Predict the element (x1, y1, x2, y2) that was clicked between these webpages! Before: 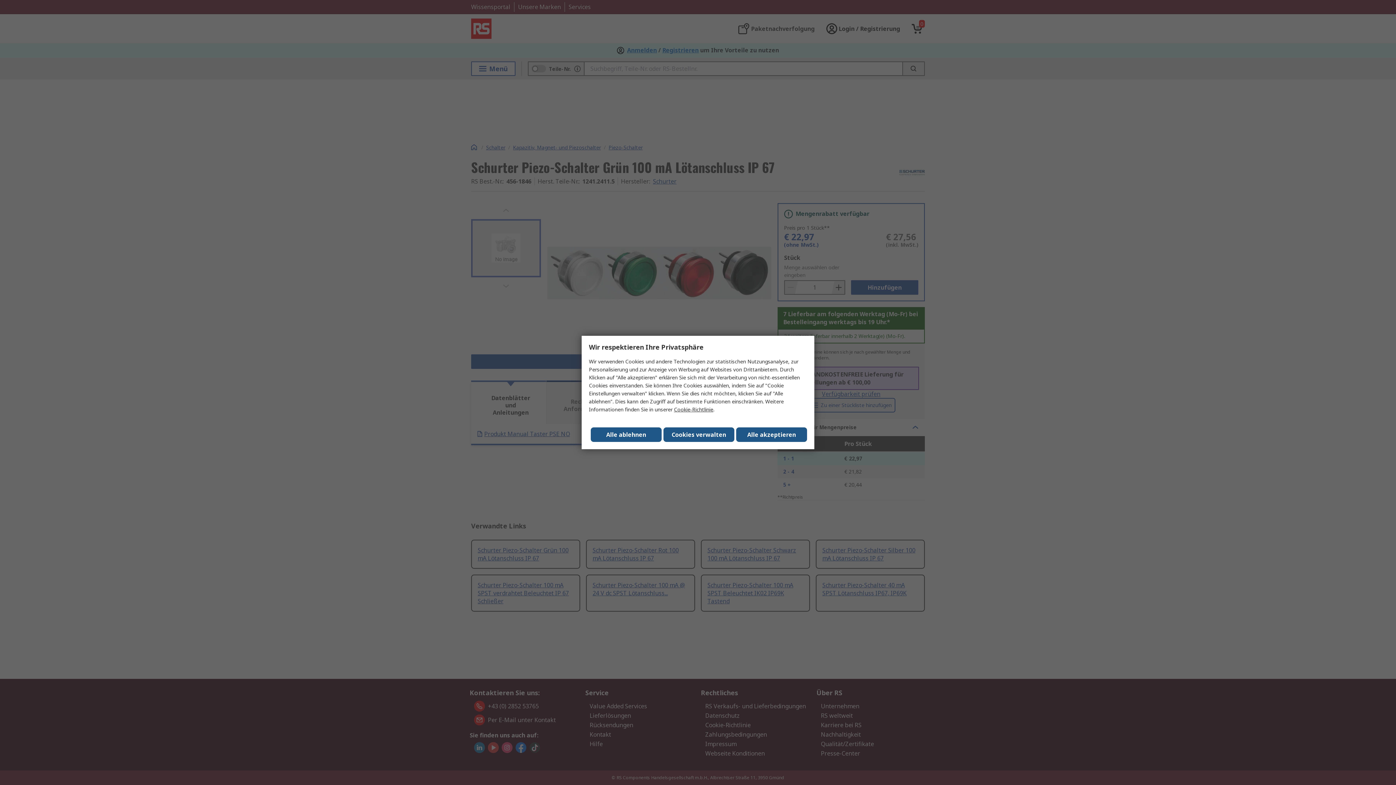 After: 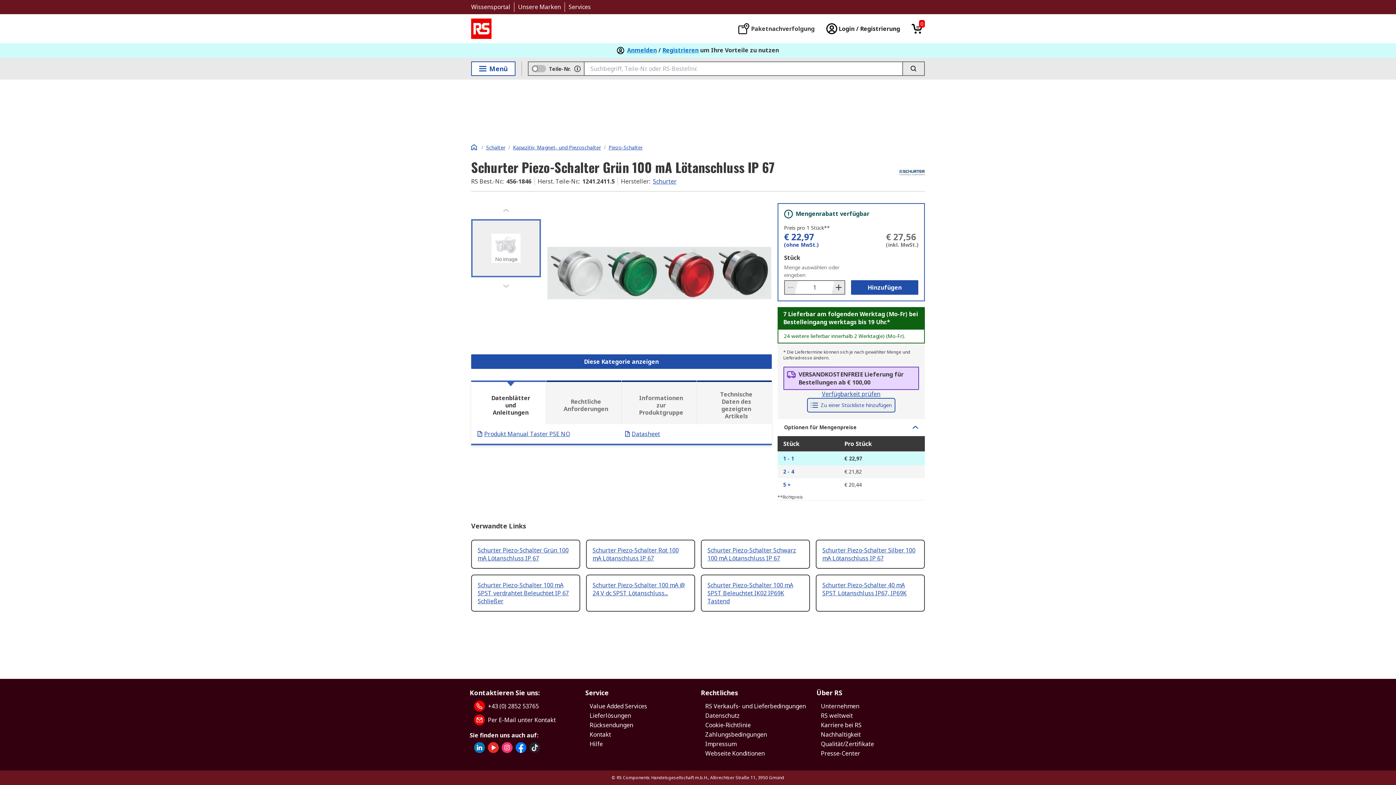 Action: label: Close consent Widget bbox: (736, 427, 807, 442)